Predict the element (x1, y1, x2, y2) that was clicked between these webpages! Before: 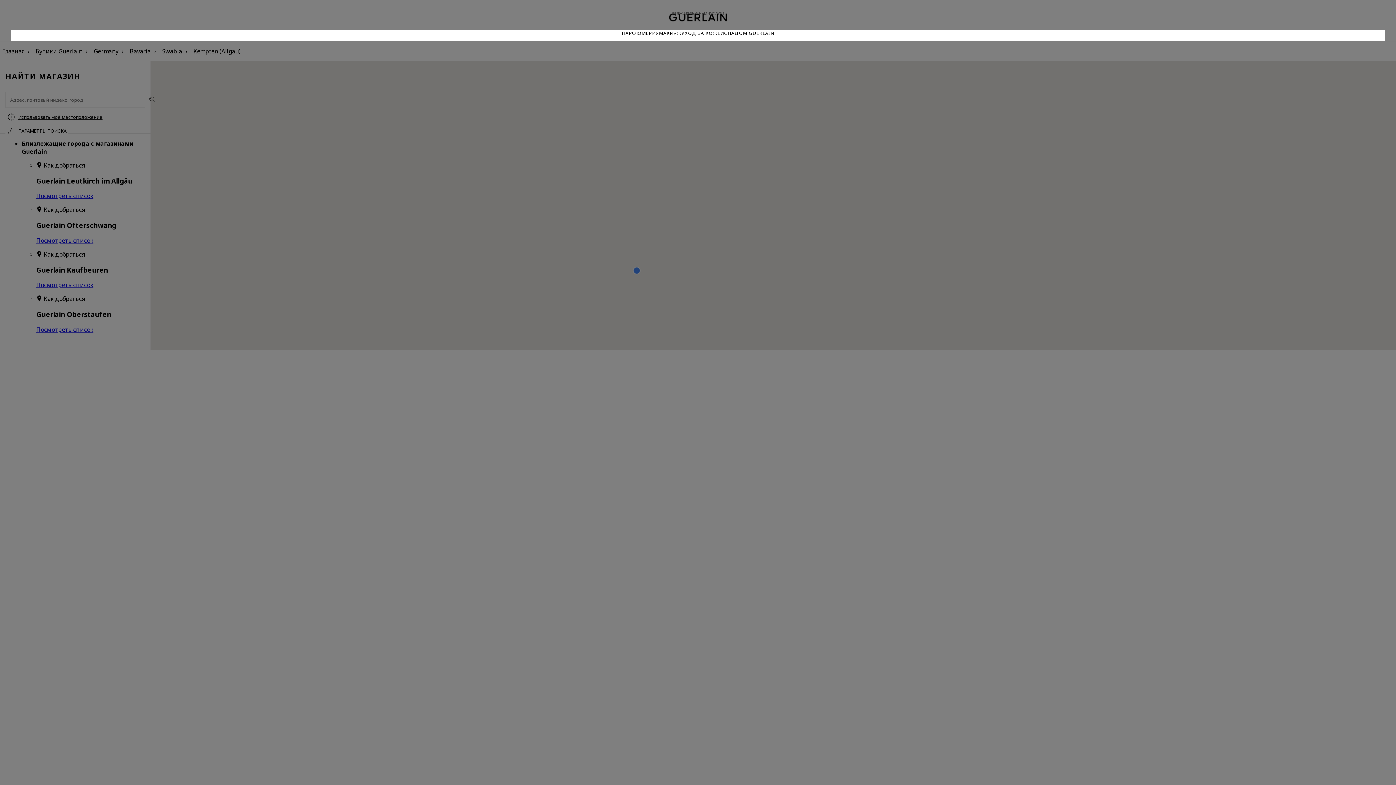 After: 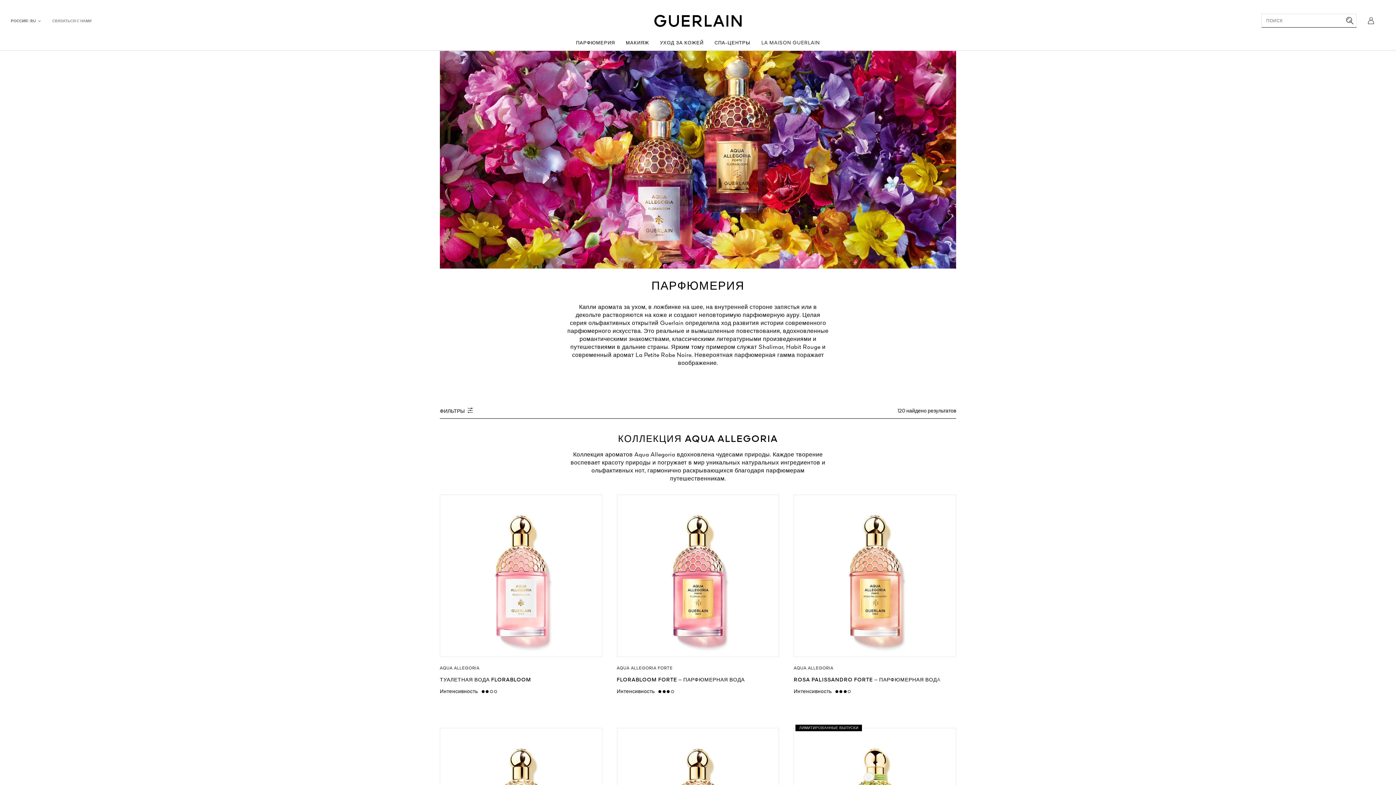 Action: label: ПАРФЮМЕРИЯ bbox: (622, 29, 659, 41)